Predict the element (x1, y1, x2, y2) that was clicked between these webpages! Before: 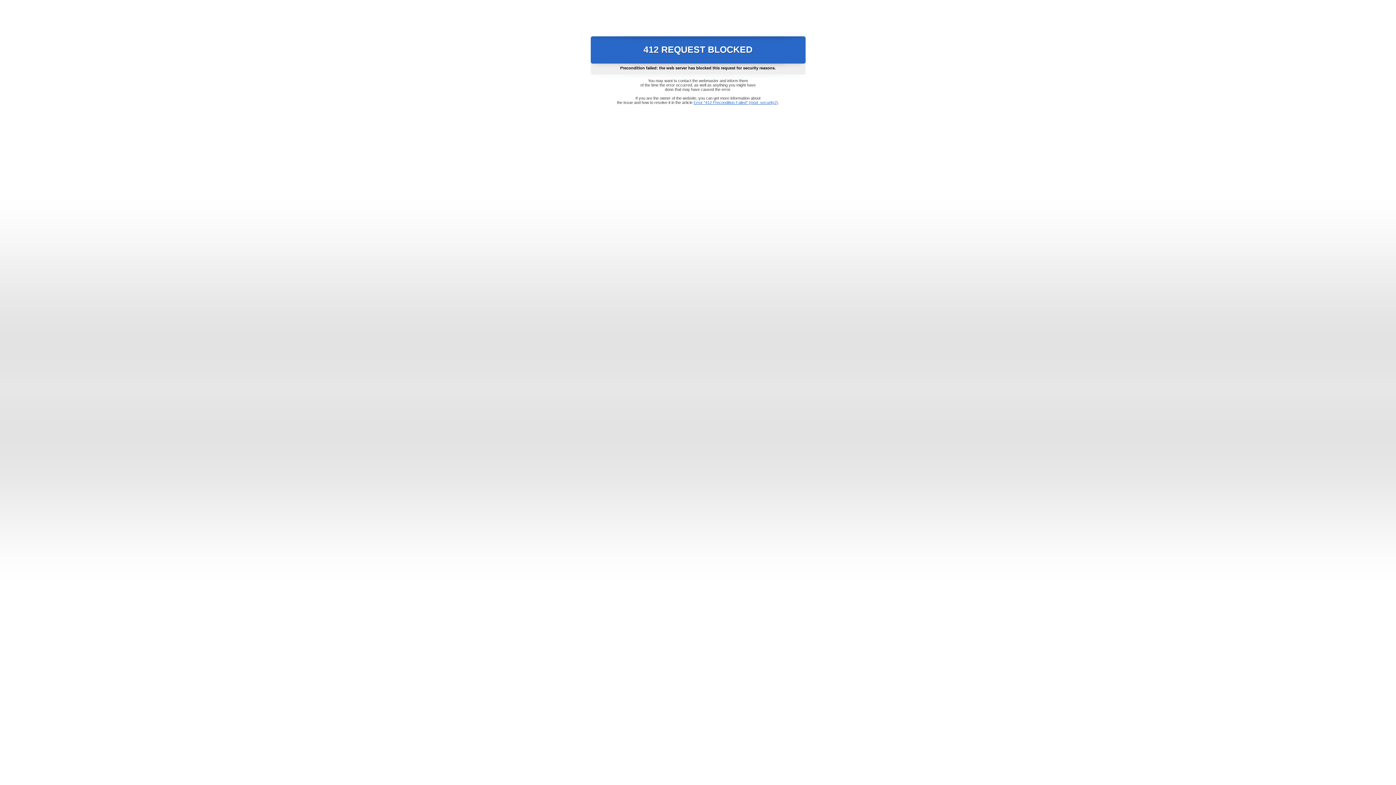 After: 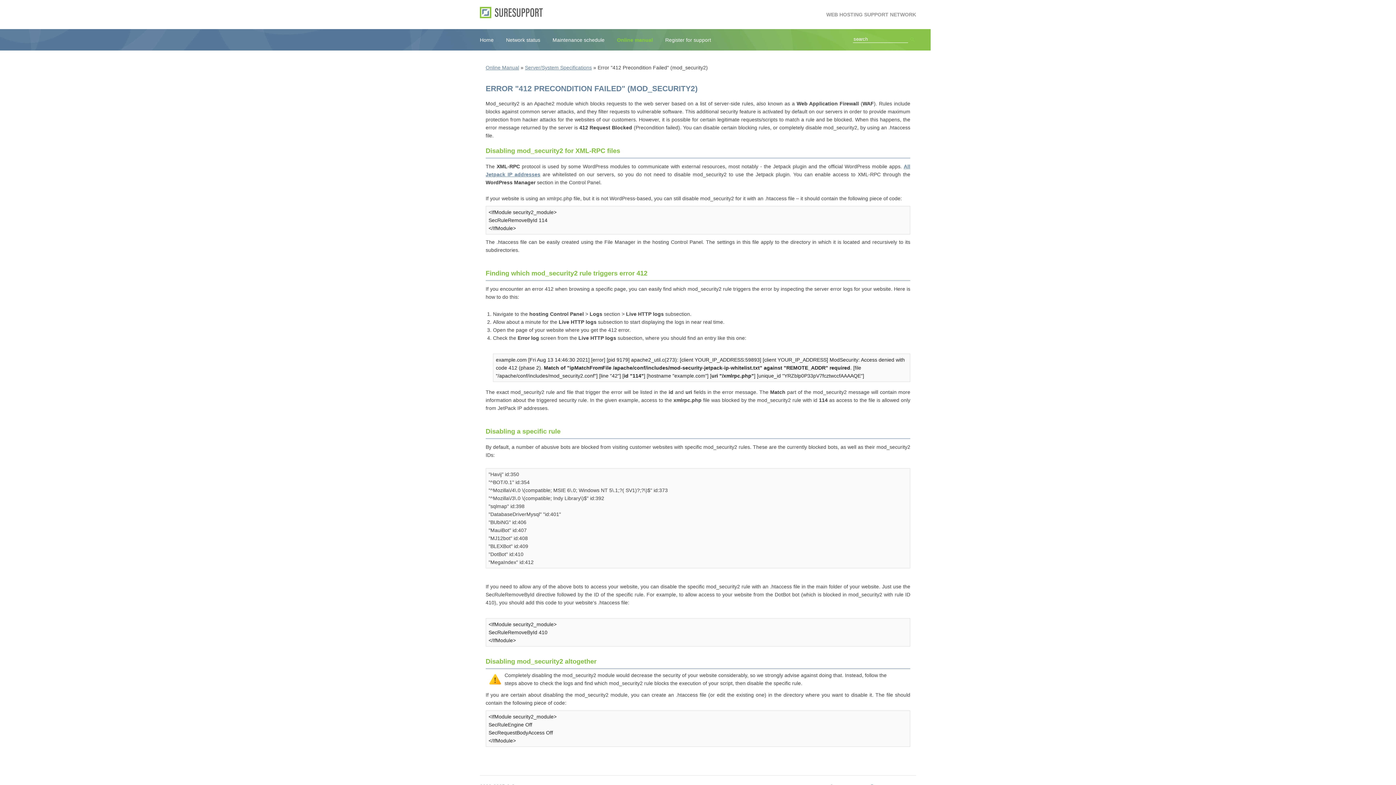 Action: bbox: (693, 100, 778, 104) label: Error "412 Precondition Failed" (mod_security2)